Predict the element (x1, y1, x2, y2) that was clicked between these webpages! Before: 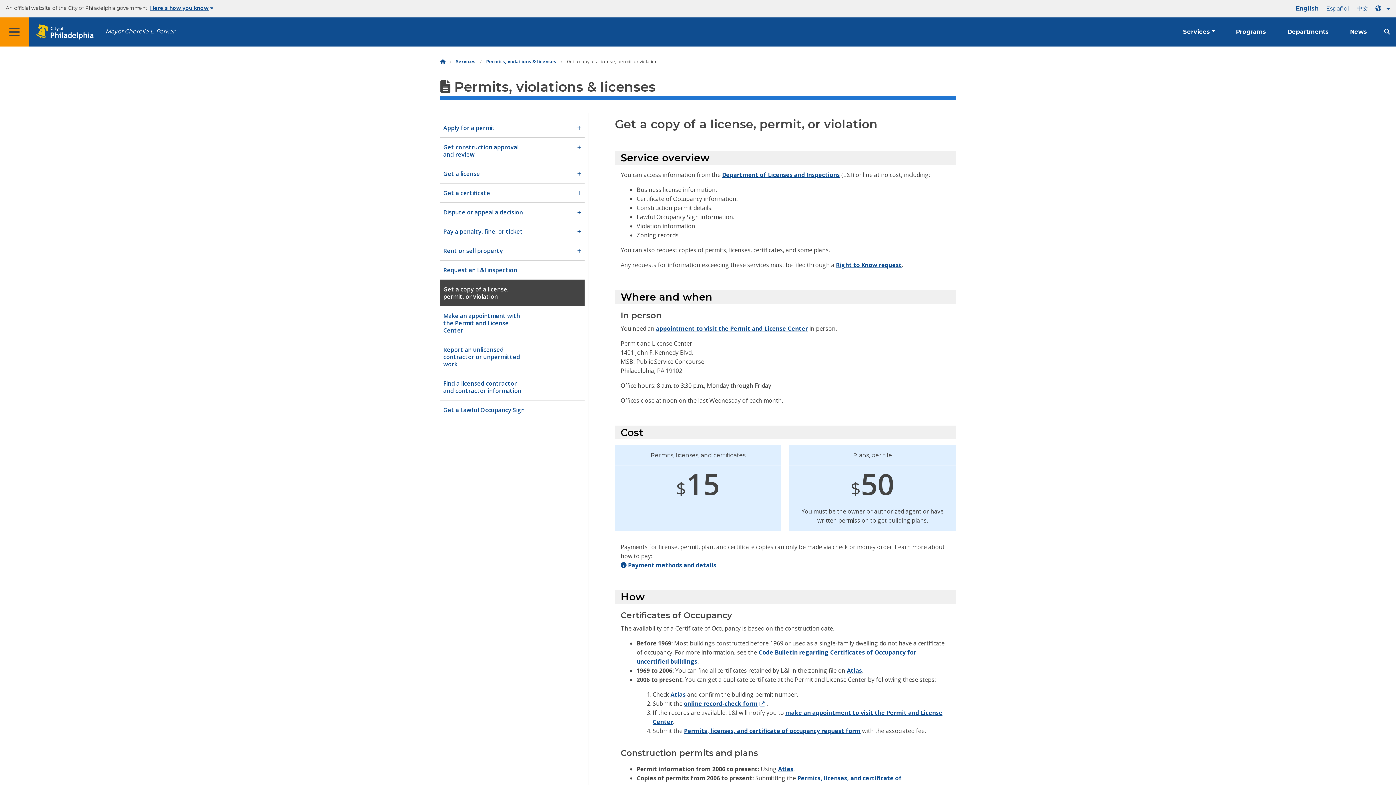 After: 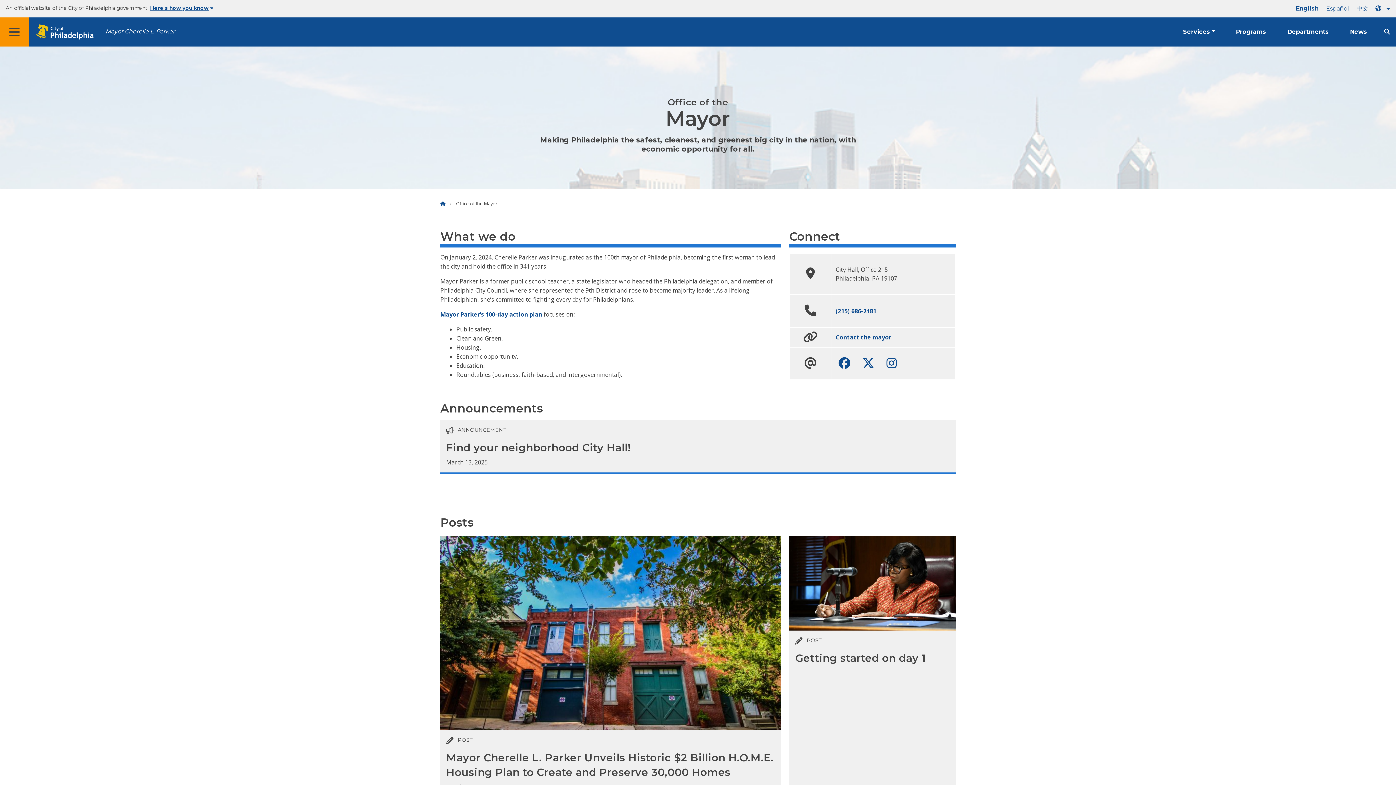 Action: bbox: (105, 27, 174, 36) label: Mayor Cherelle L. Parker